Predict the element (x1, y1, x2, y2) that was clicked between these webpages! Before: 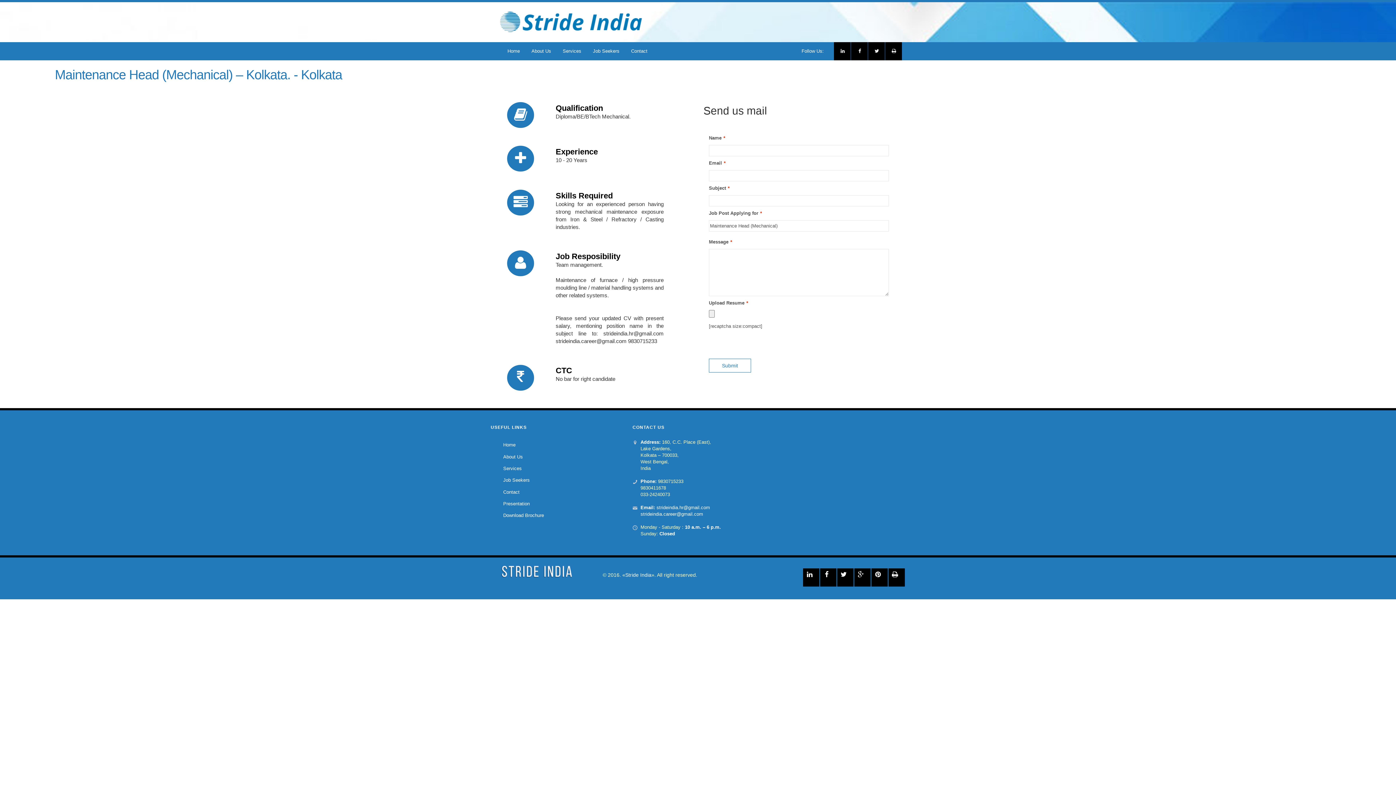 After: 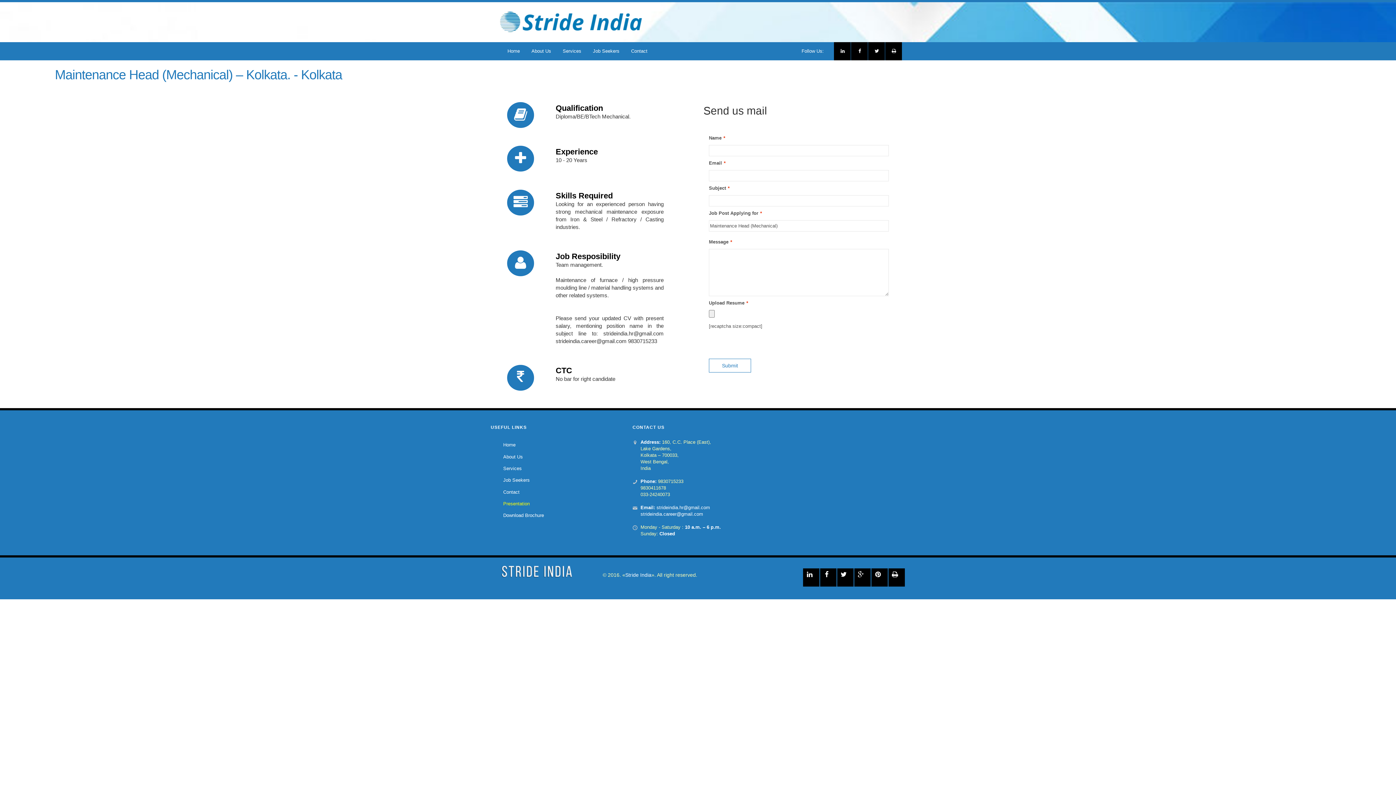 Action: label: Presentation bbox: (497, 498, 535, 509)